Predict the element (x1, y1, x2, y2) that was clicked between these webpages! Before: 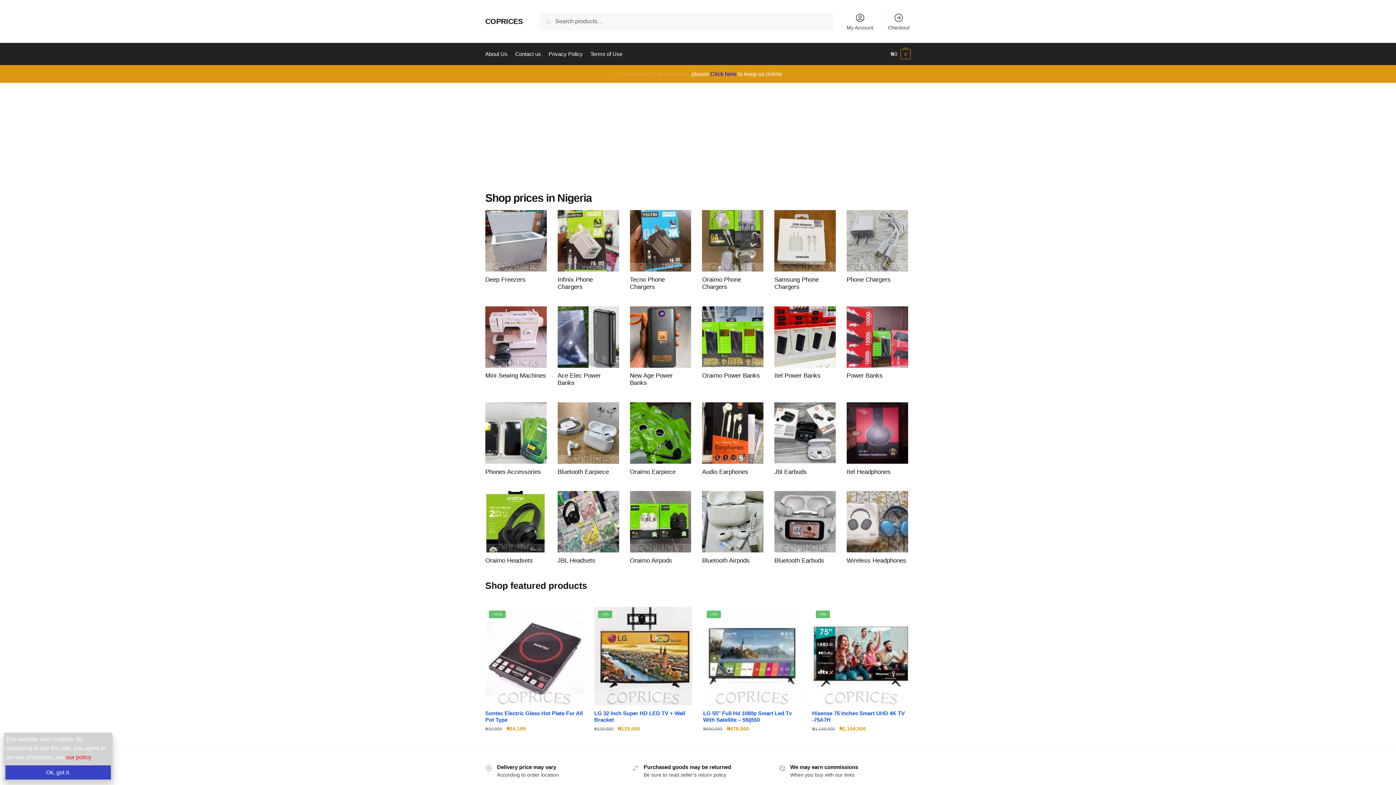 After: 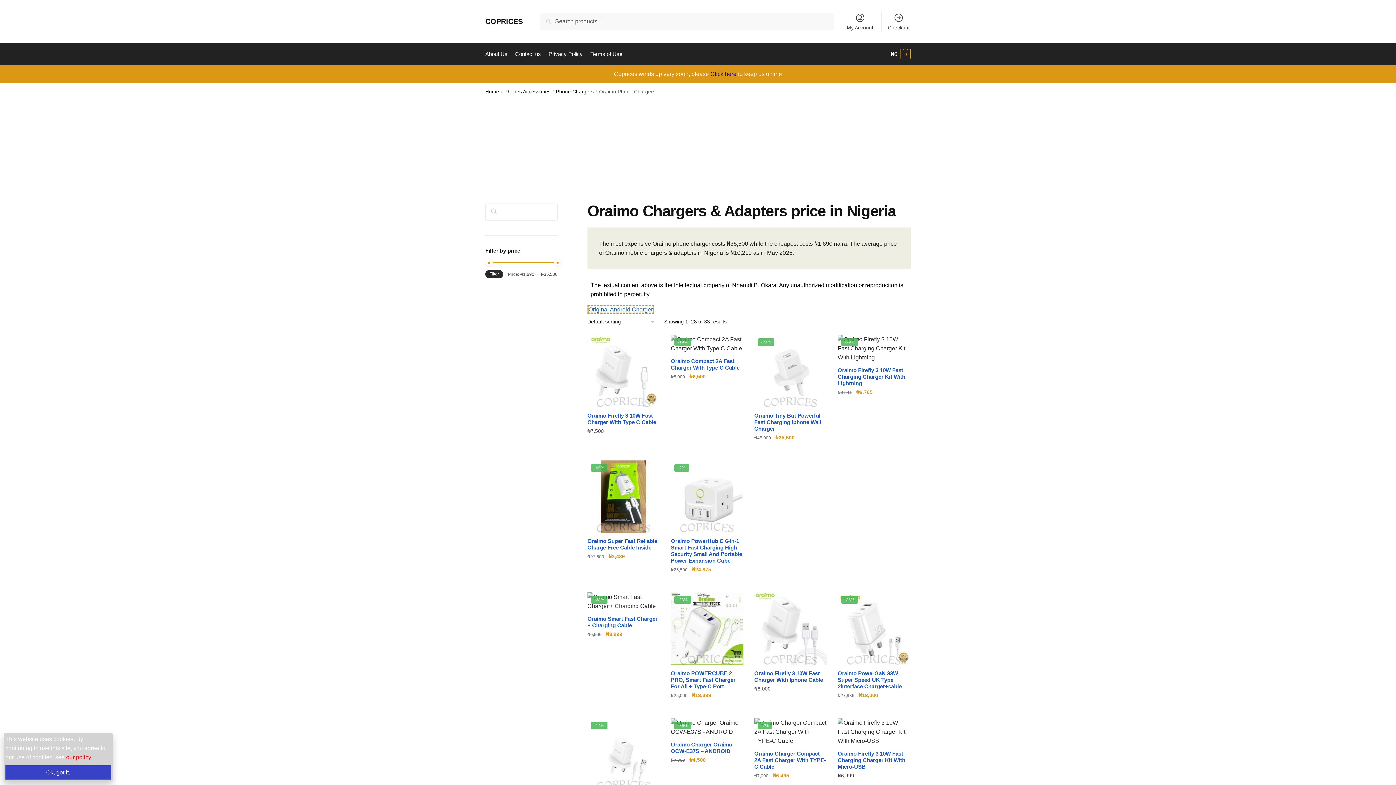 Action: label: Visit product category Oraimo Phone Chargers bbox: (702, 210, 763, 290)